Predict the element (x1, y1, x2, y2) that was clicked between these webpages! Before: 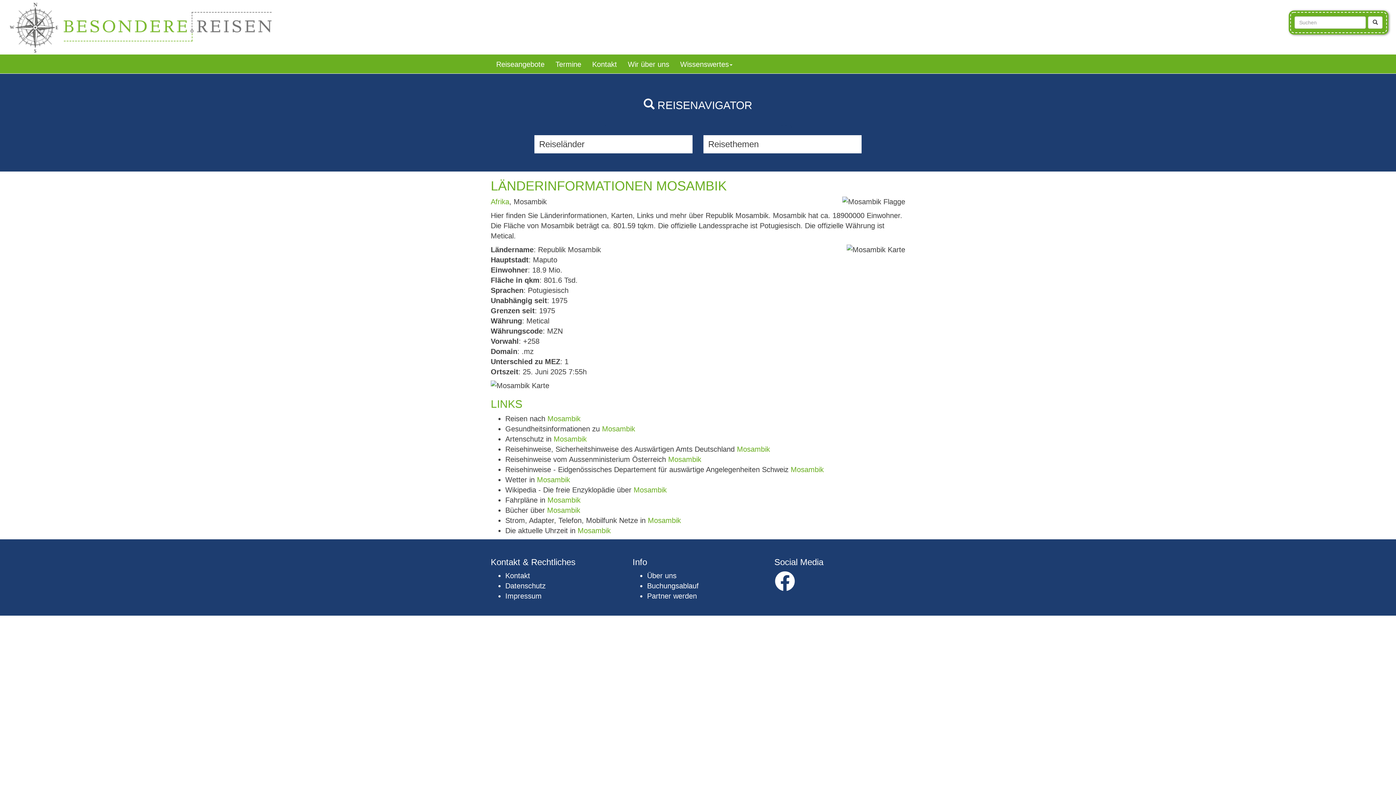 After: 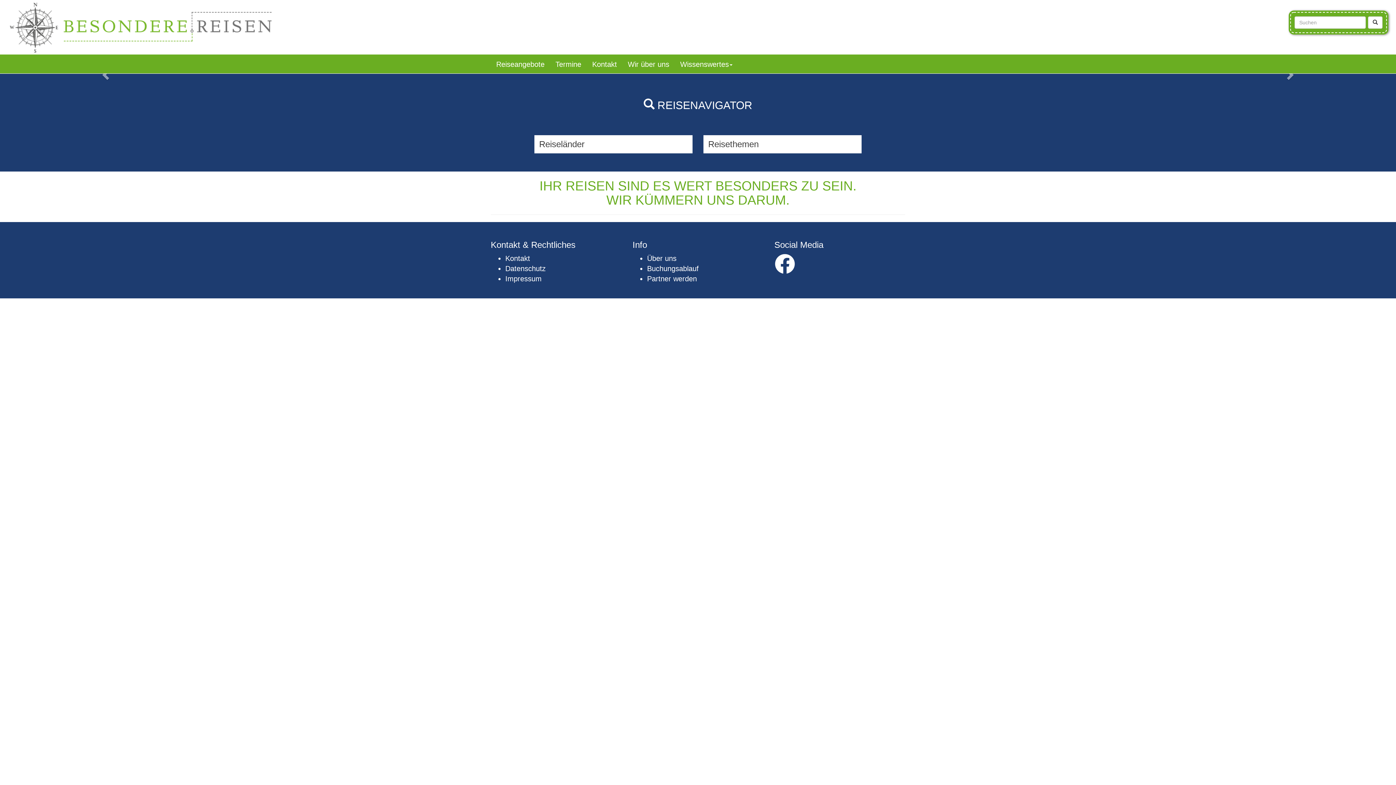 Action: bbox: (5, 0, 277, 54)